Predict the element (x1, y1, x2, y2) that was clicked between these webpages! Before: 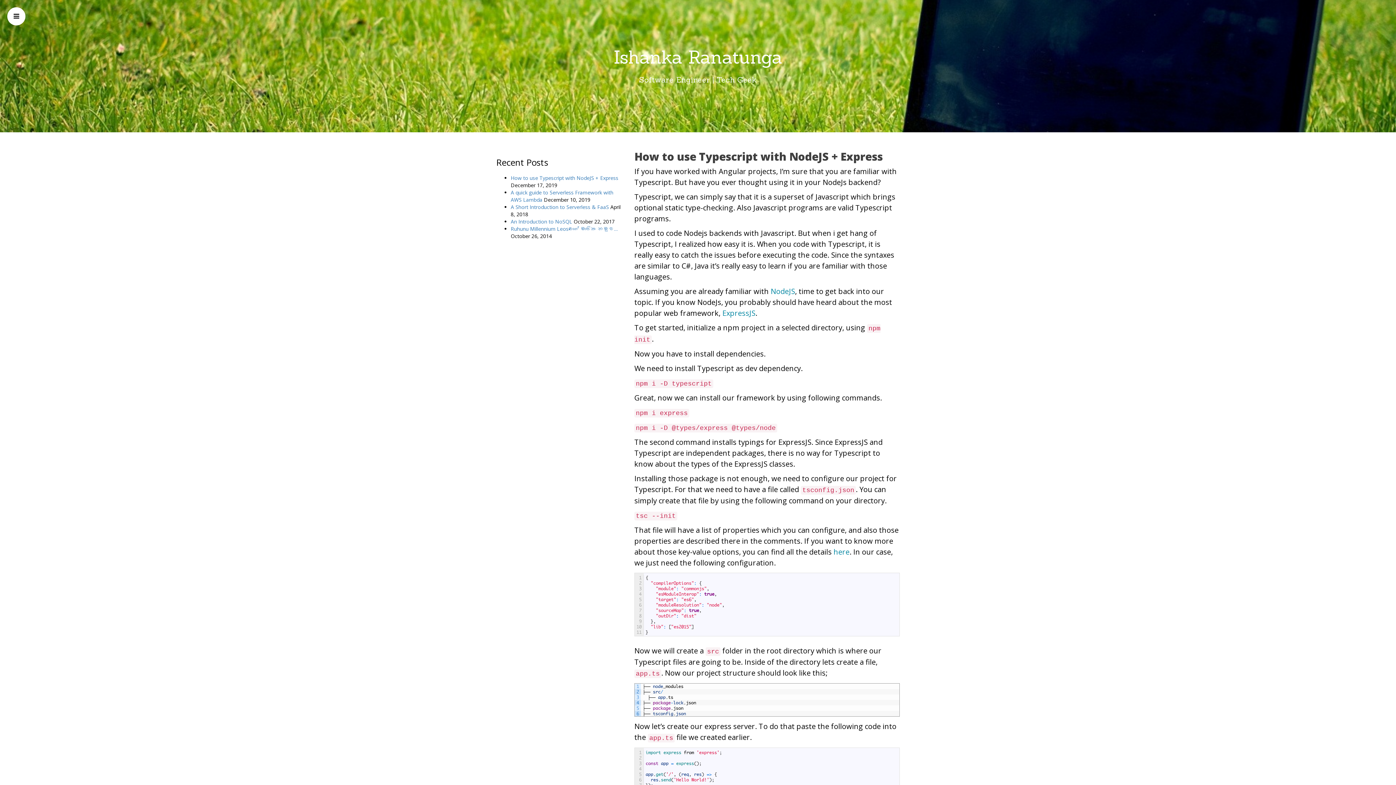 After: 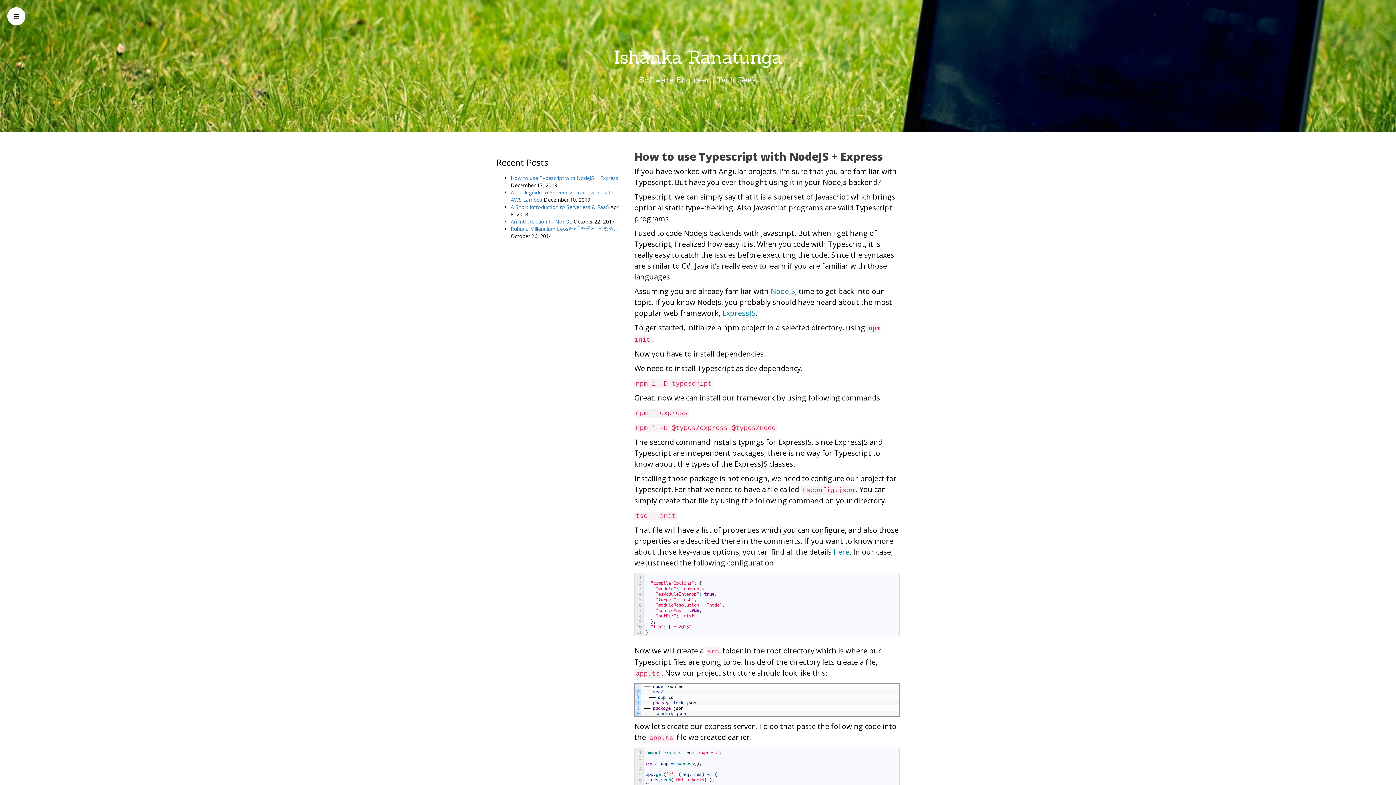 Action: label: NodeJS bbox: (770, 286, 795, 296)